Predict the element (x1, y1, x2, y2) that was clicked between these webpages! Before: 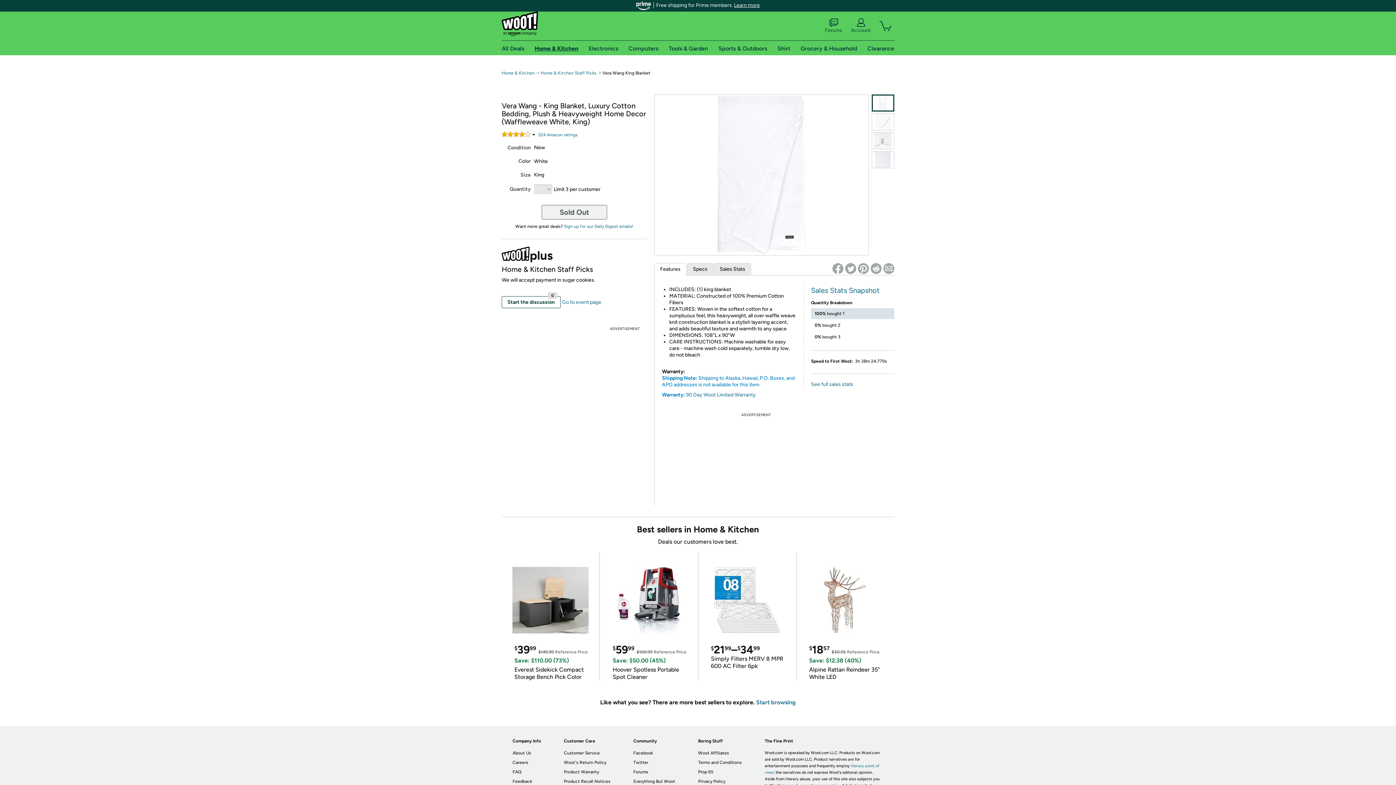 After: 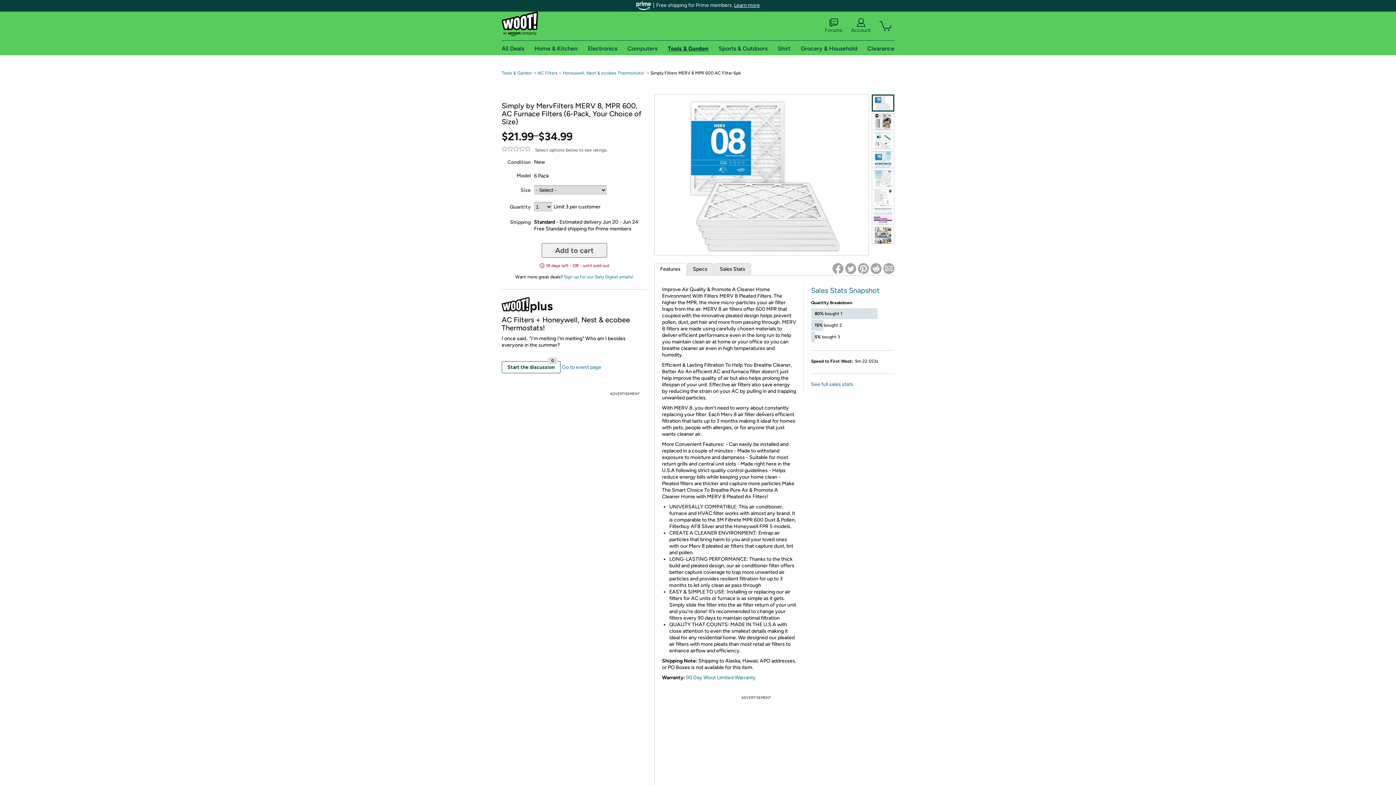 Action: bbox: (698, 560, 796, 670) label: $2199–$3499
Simply Filters MERV 8 MPR 600 AC Filter 6pk